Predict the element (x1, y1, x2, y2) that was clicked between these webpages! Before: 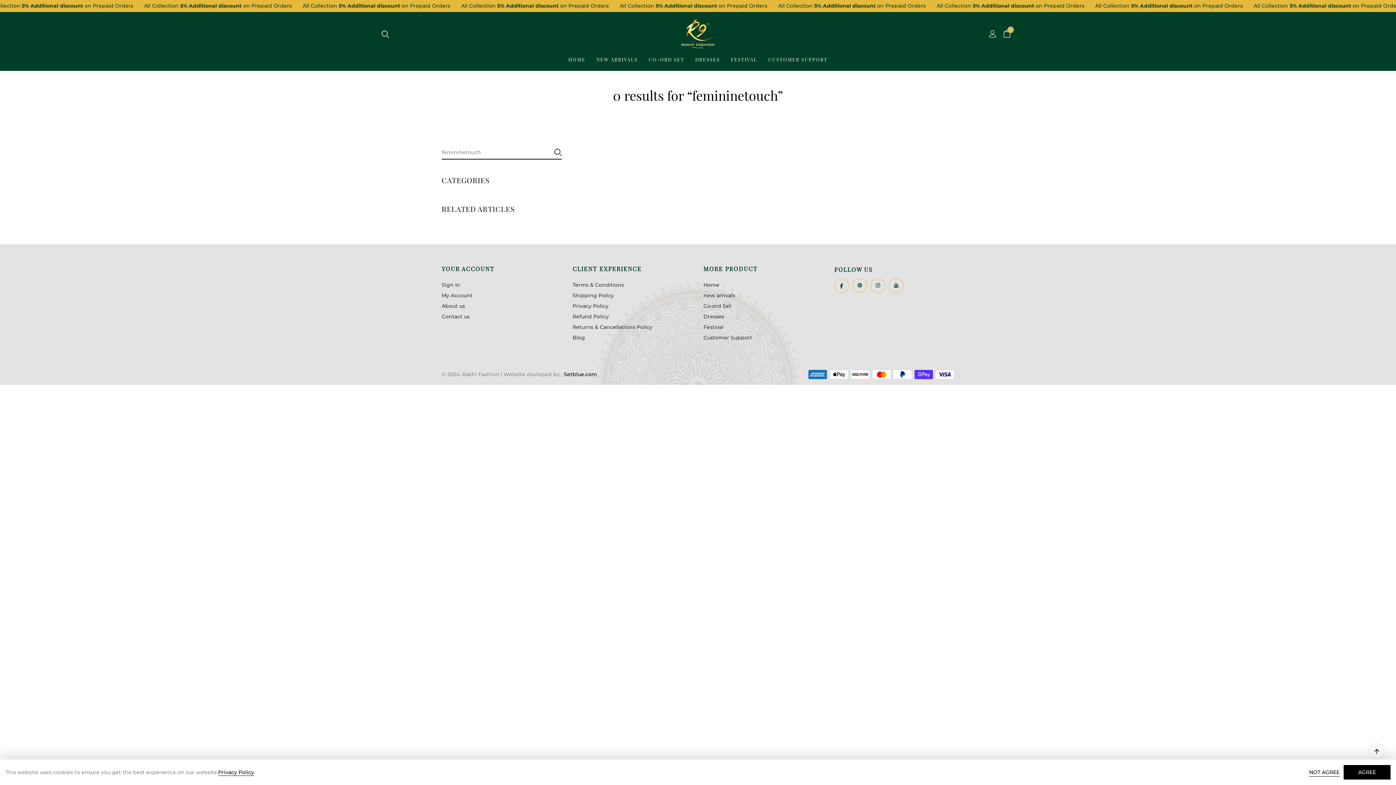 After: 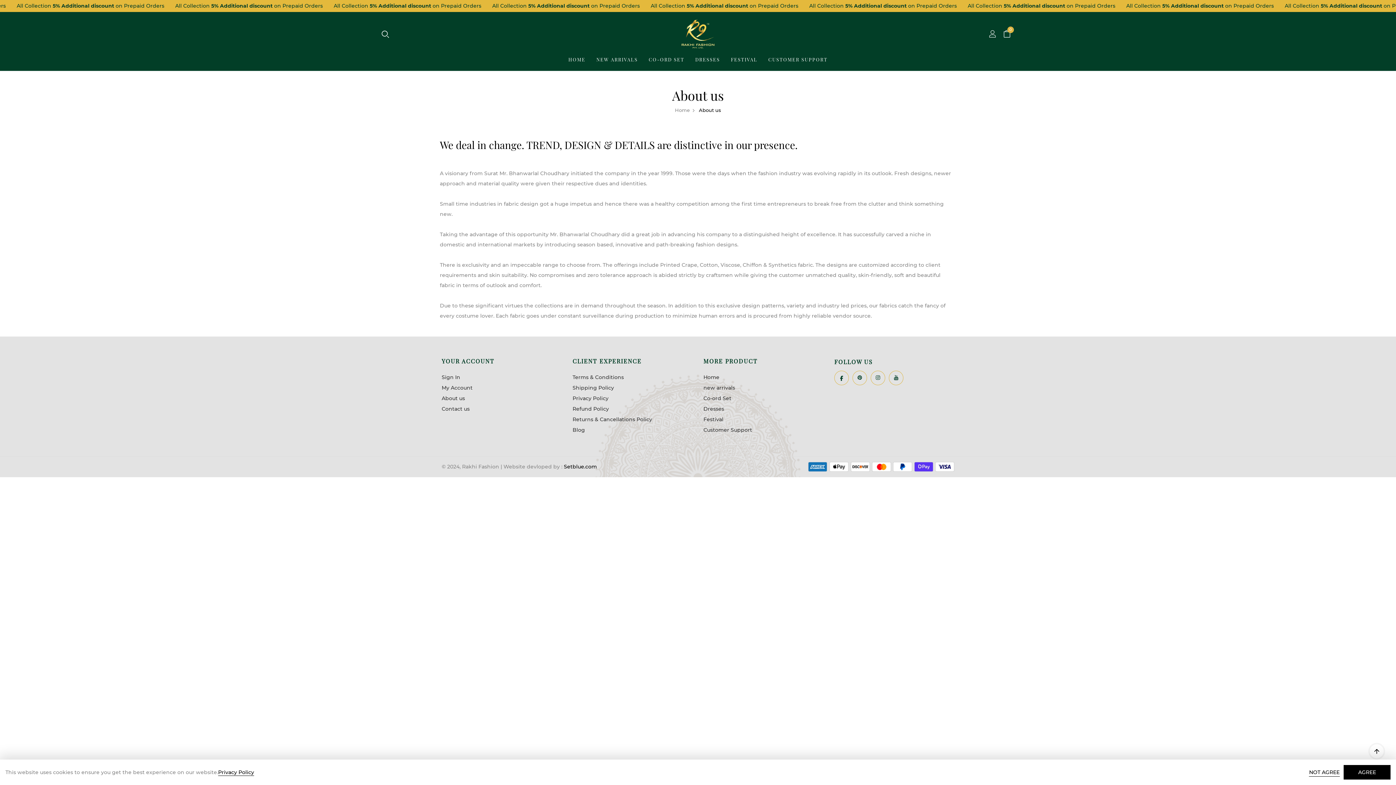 Action: bbox: (441, 303, 465, 309) label: About us